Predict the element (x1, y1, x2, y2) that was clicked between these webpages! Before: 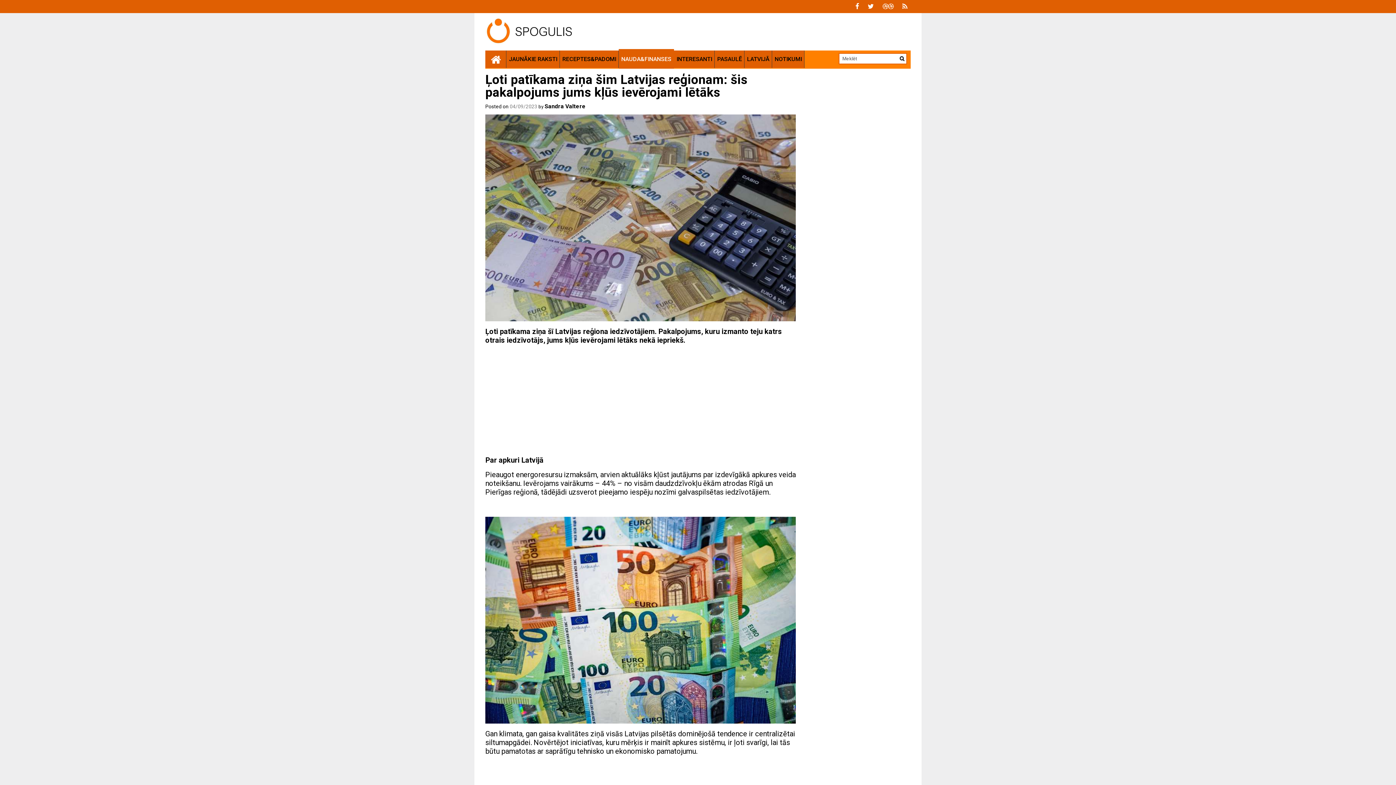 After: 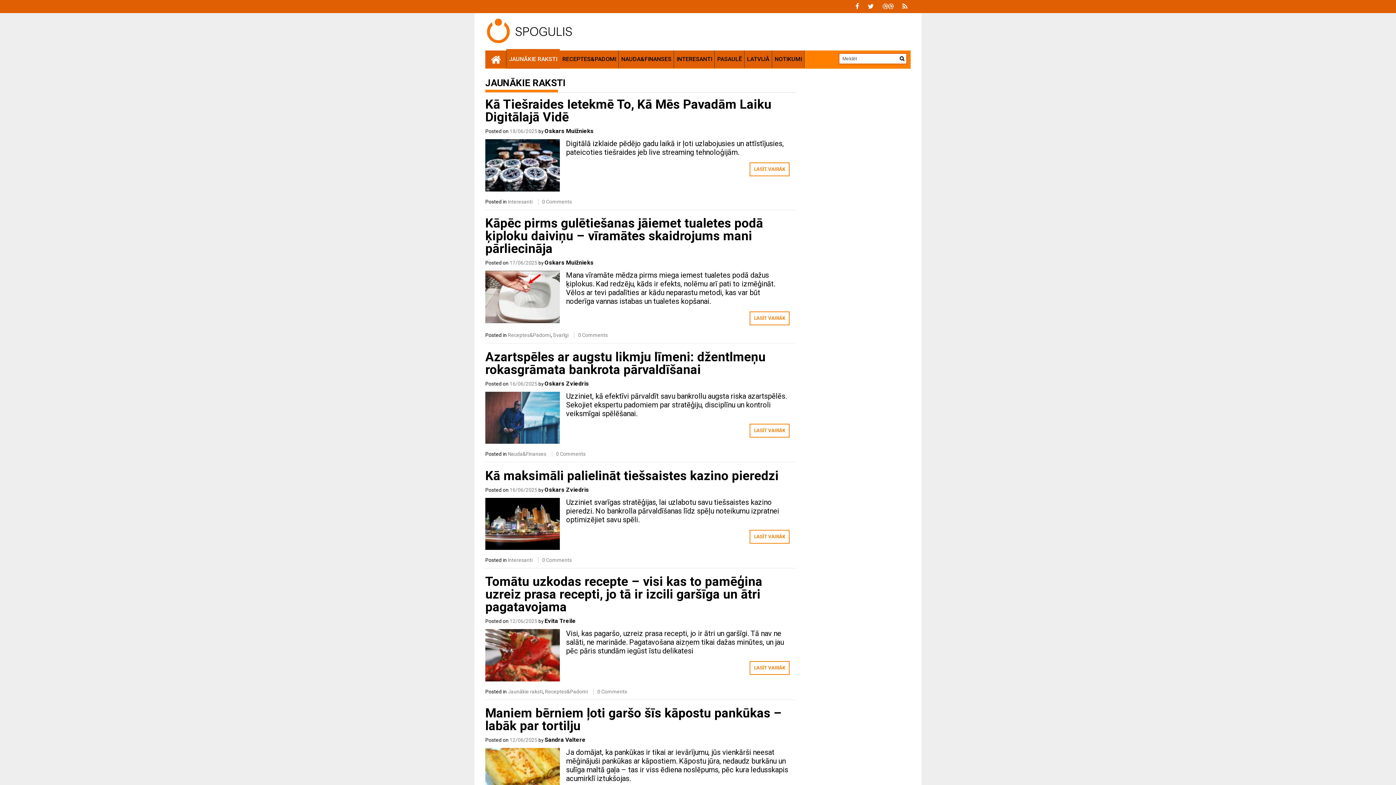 Action: label: JAUNĀKIE RAKSTI bbox: (506, 50, 560, 68)